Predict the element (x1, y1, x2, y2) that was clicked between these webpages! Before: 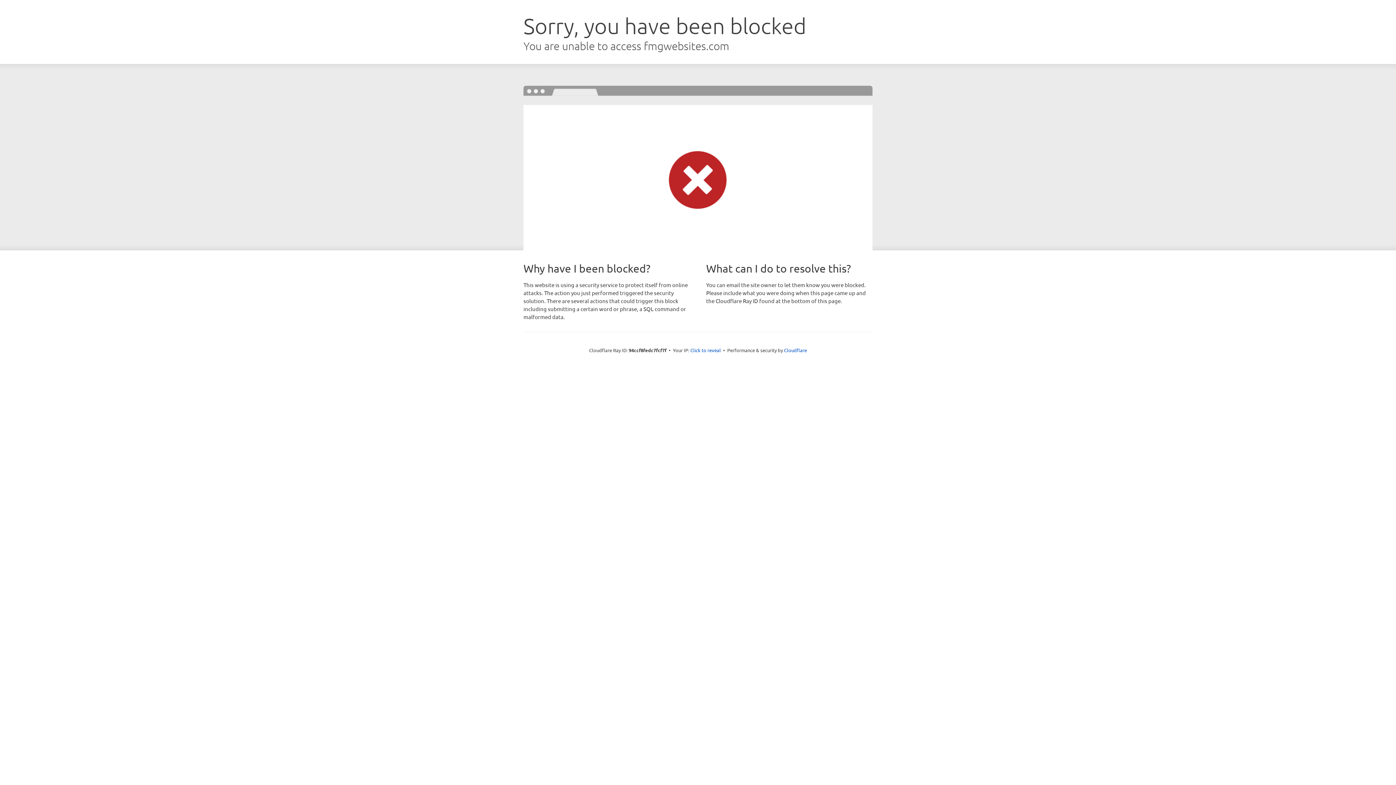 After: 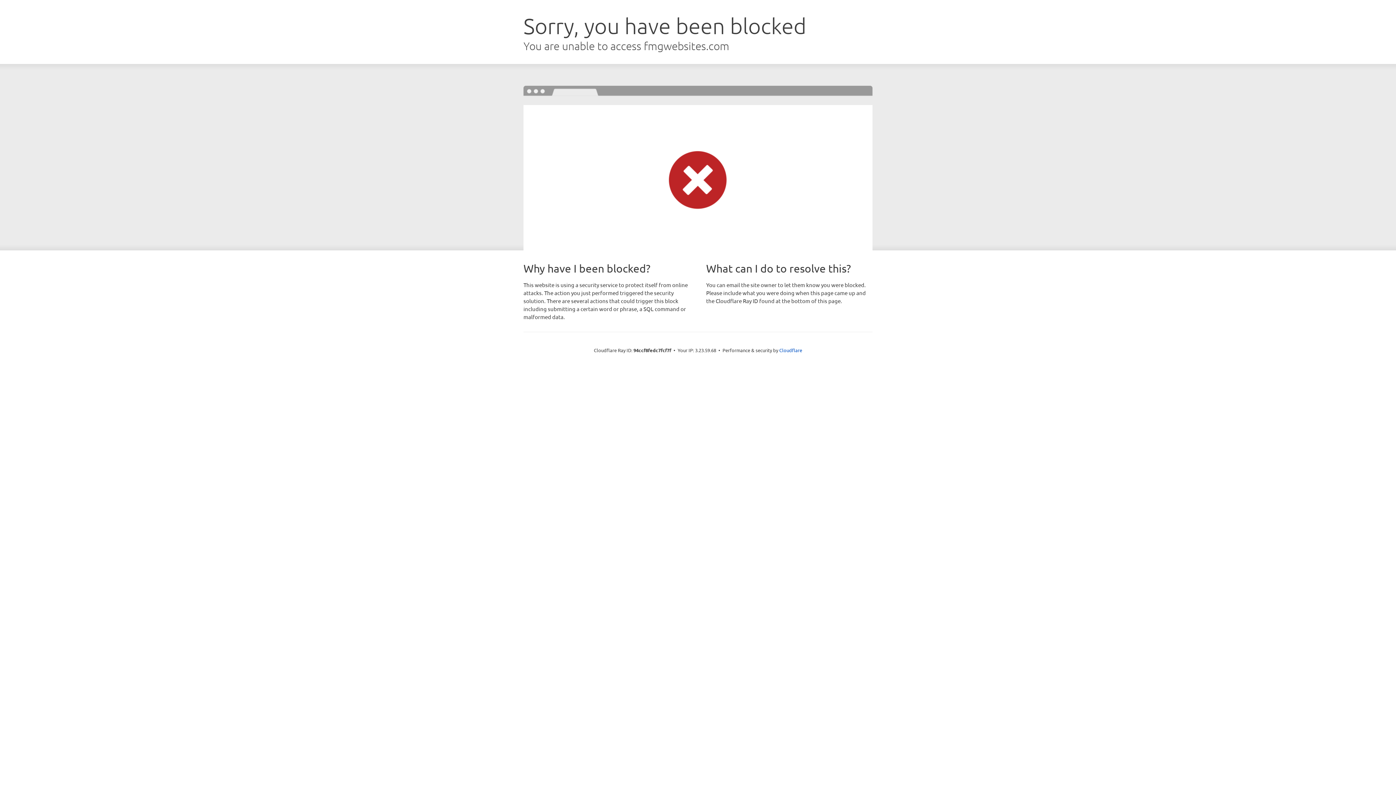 Action: label: Click to reveal bbox: (690, 346, 721, 353)